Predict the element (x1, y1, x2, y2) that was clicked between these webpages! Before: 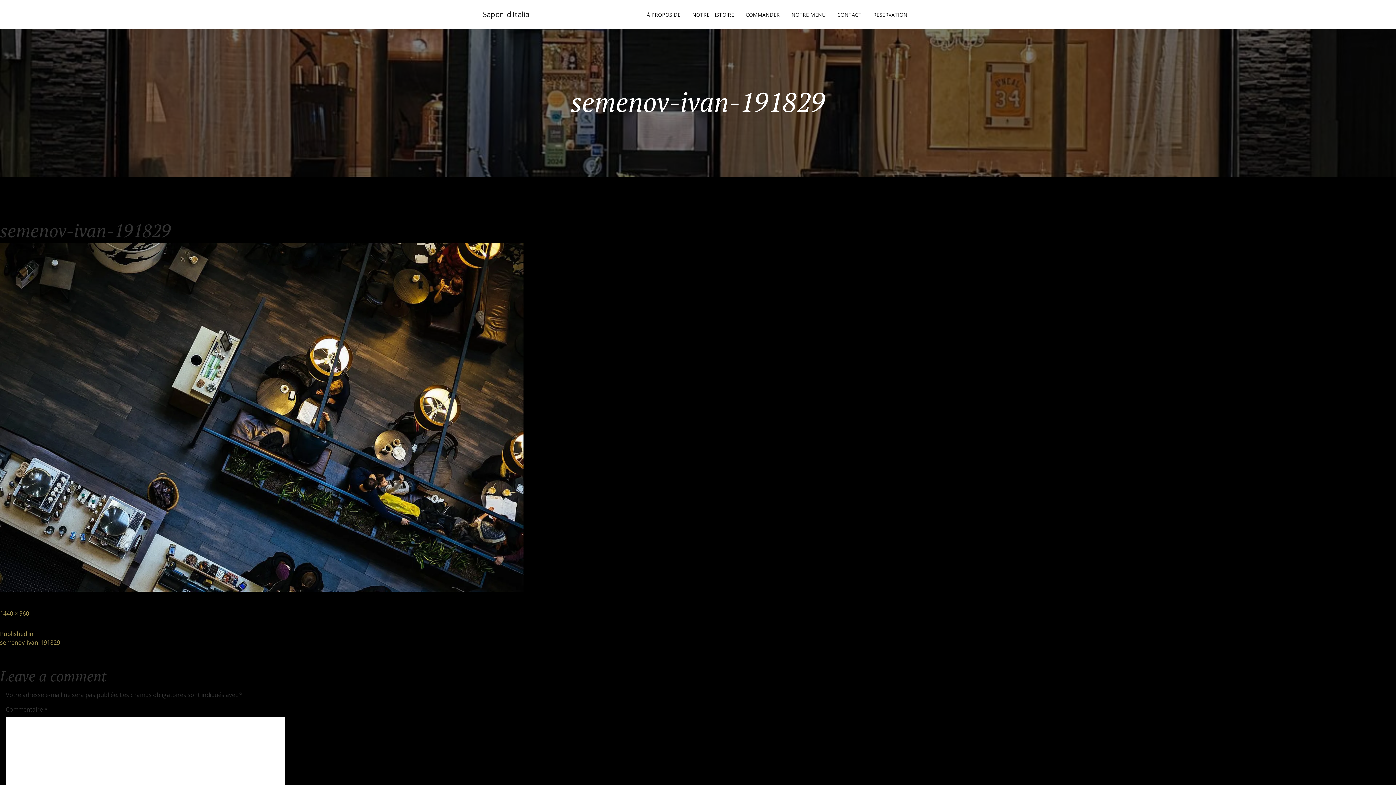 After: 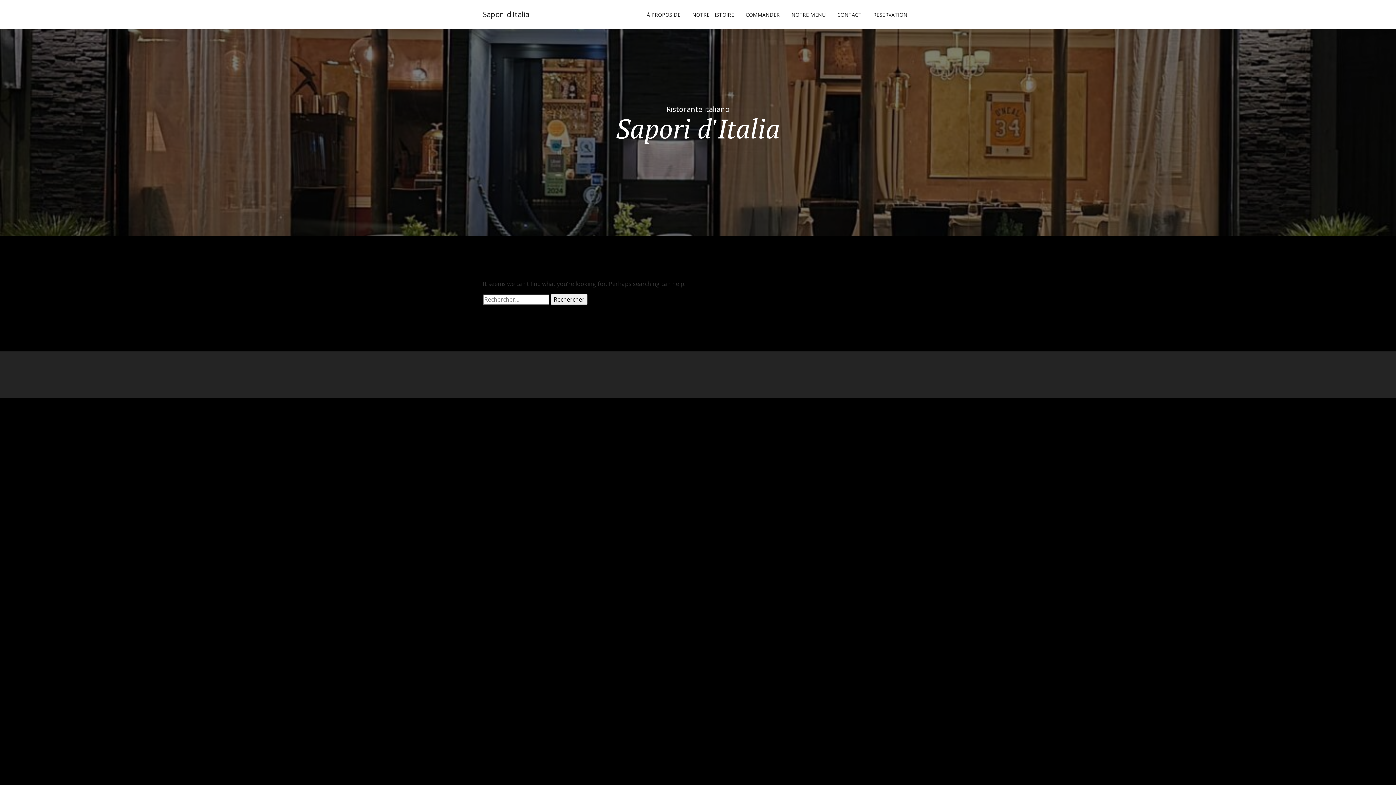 Action: bbox: (482, 7, 529, 21) label: Sapori d'Italia